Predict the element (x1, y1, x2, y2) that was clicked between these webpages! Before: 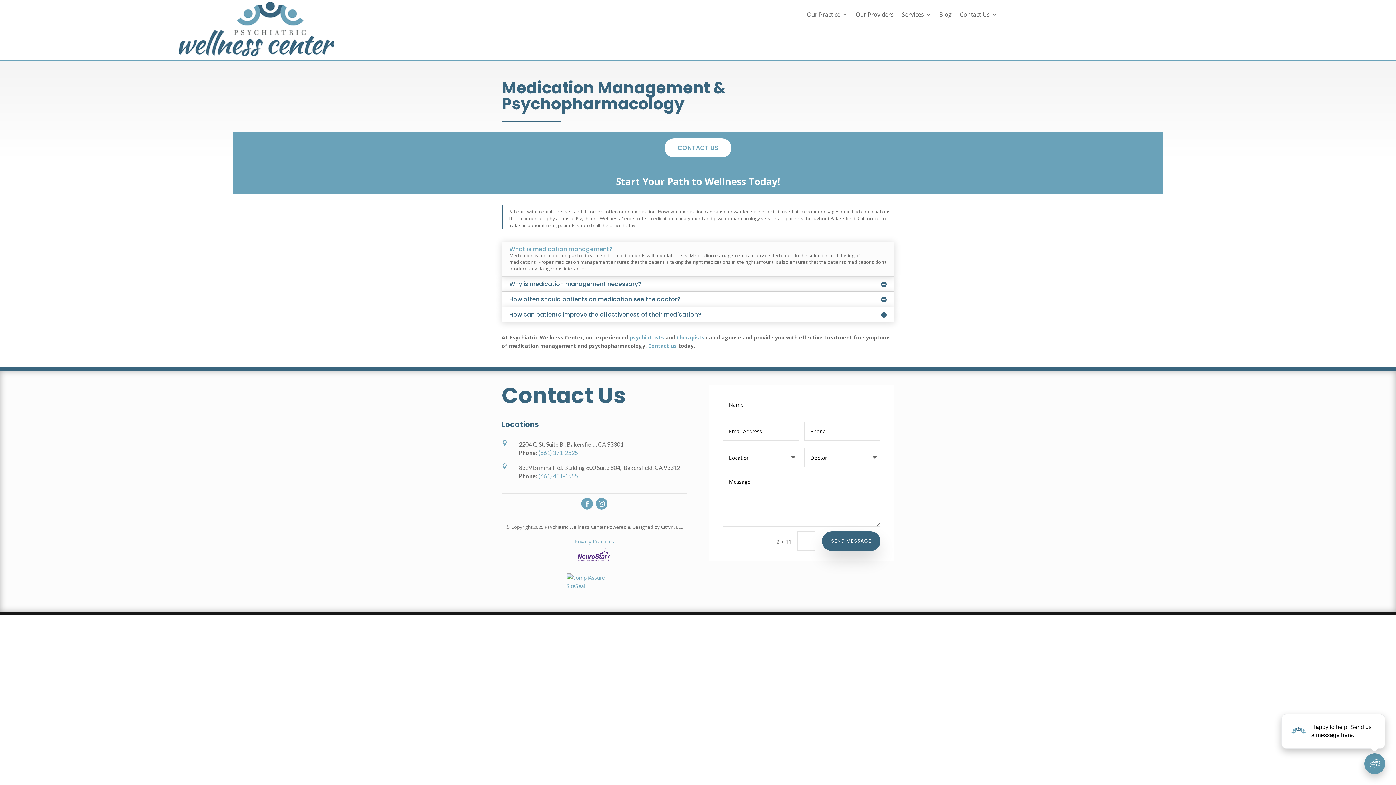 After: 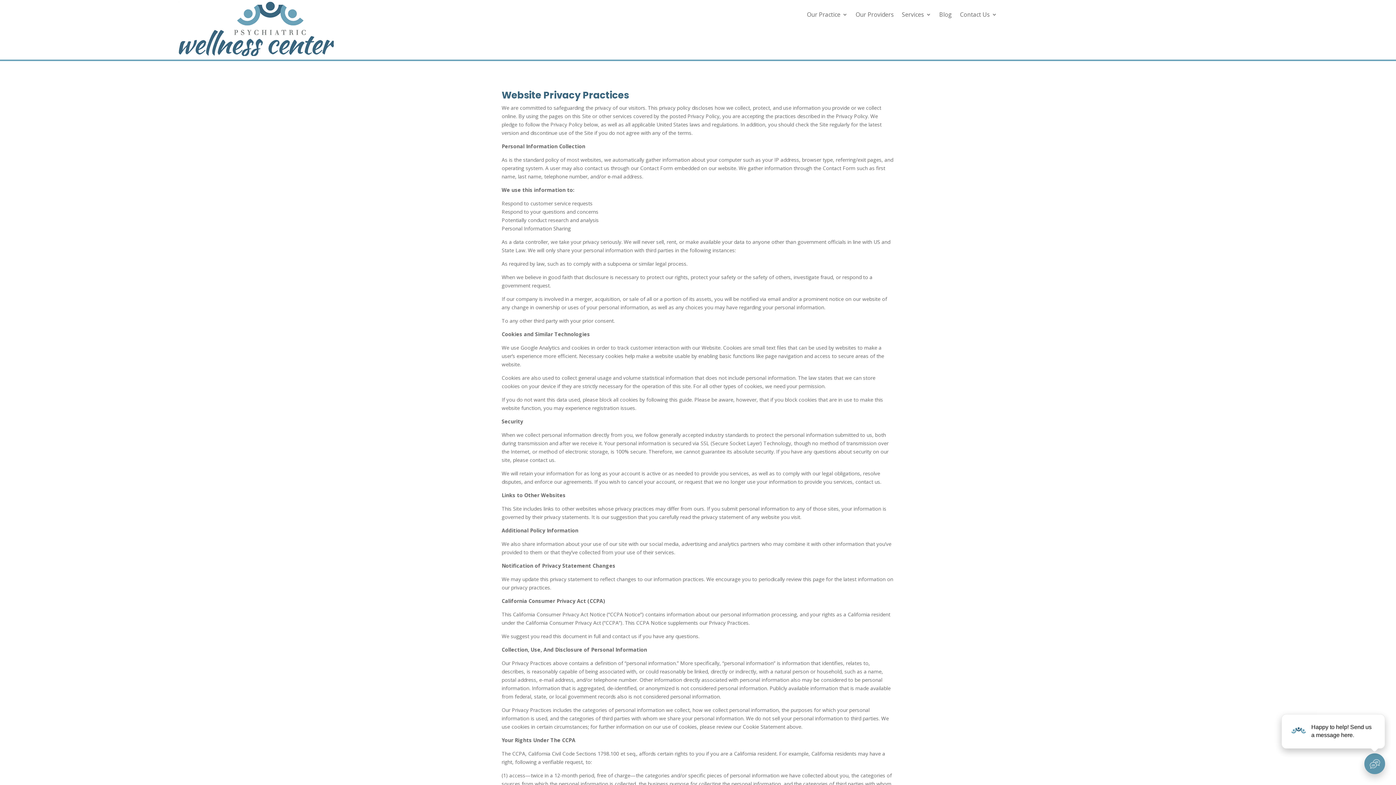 Action: label: Privacy Practices bbox: (574, 538, 614, 545)